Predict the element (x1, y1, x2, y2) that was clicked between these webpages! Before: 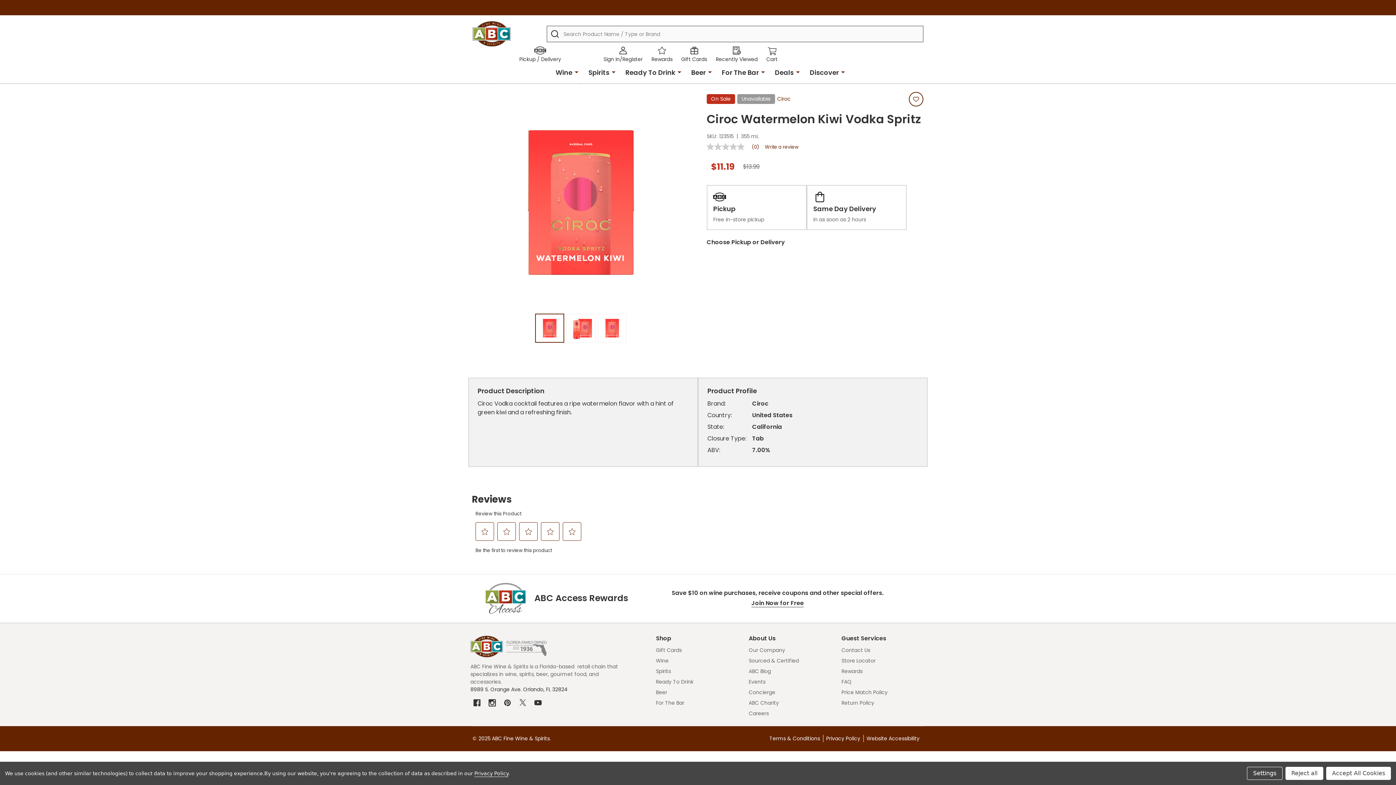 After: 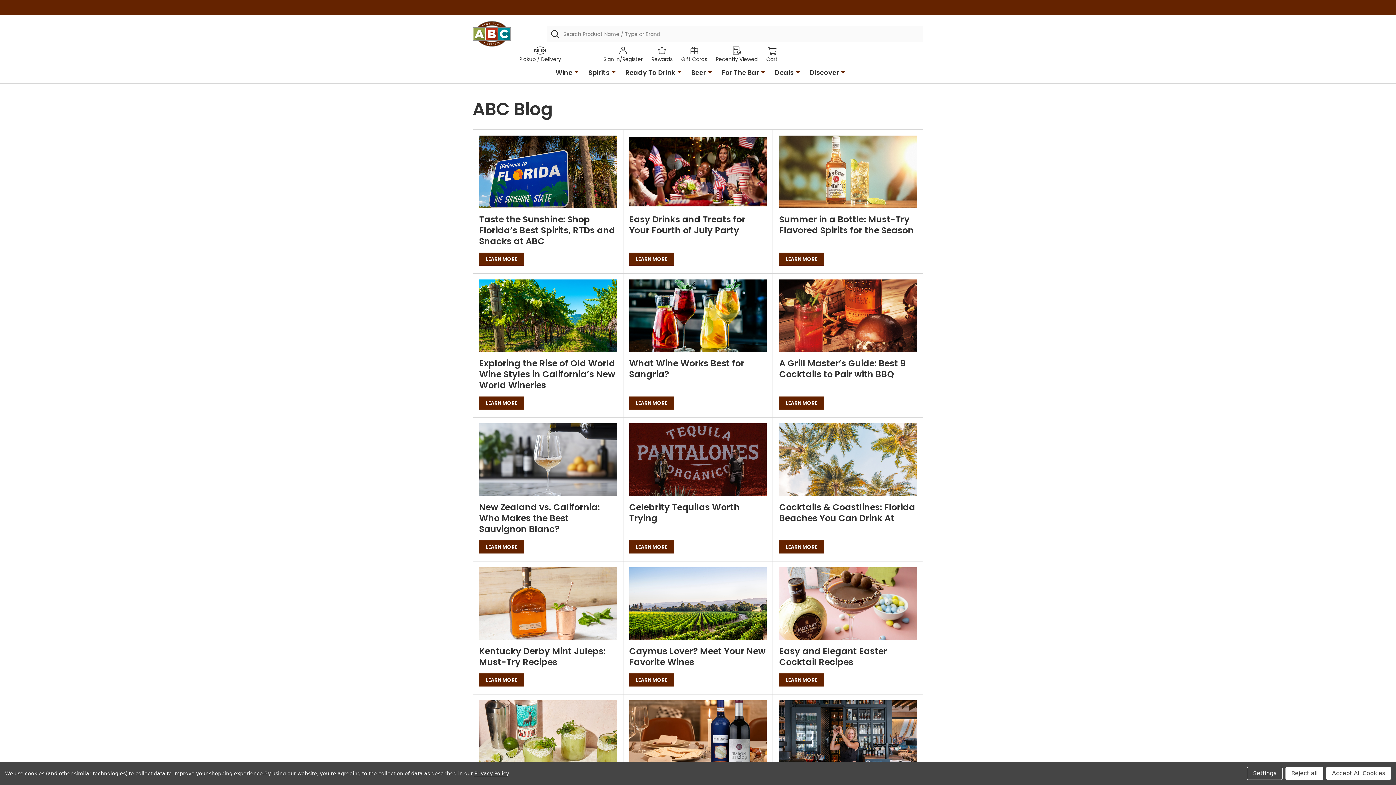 Action: bbox: (805, 61, 840, 83) label: Discover